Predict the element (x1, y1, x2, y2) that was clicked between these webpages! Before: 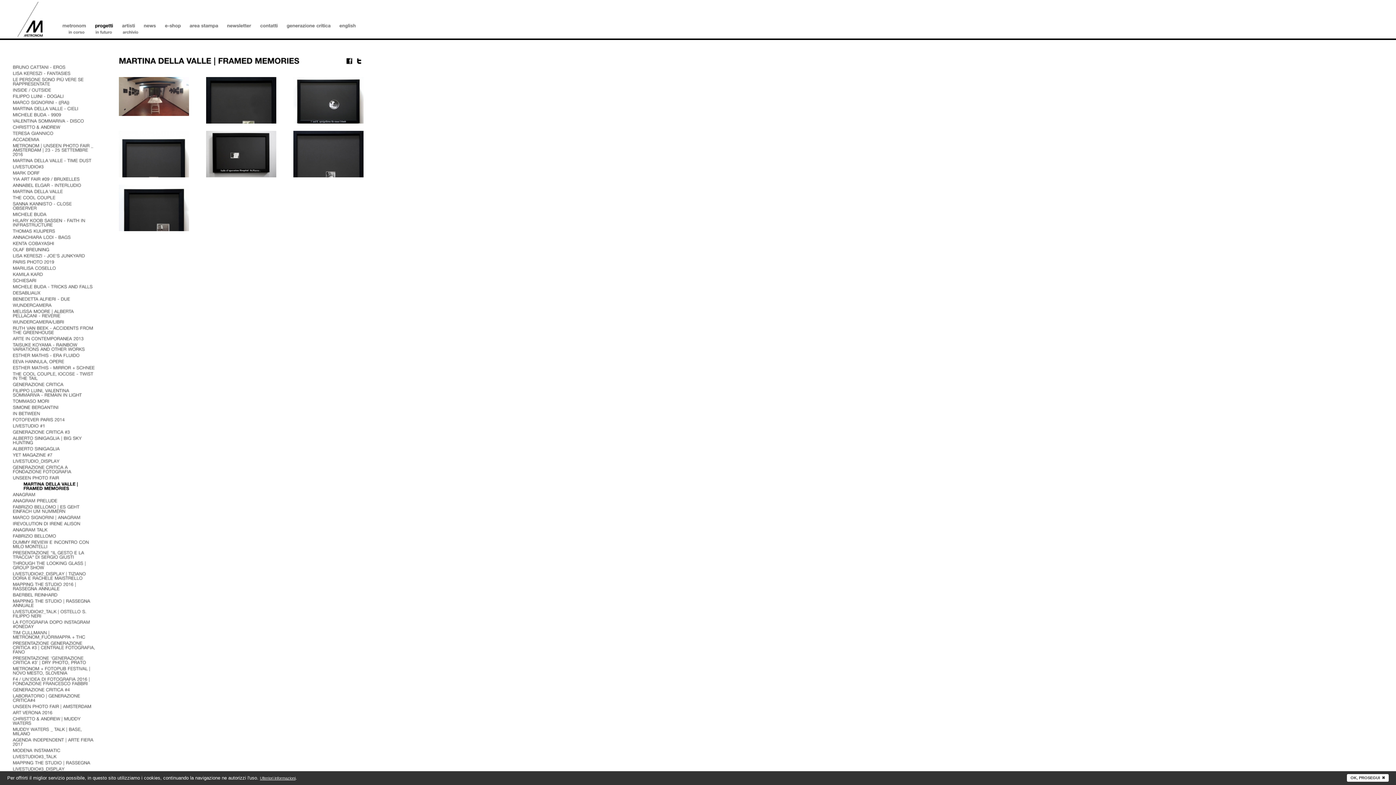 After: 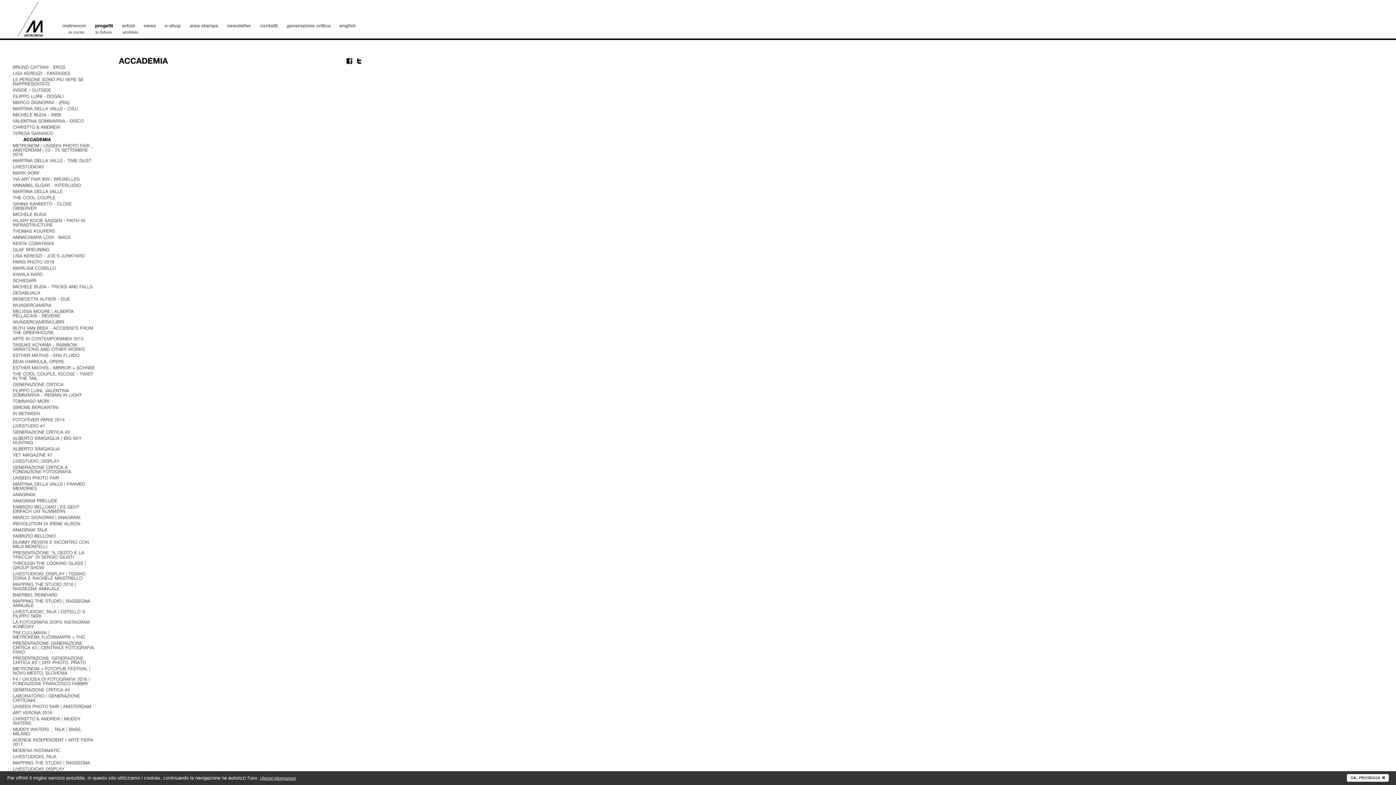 Action: bbox: (12, 137, 96, 142) label: ACCADEMIA